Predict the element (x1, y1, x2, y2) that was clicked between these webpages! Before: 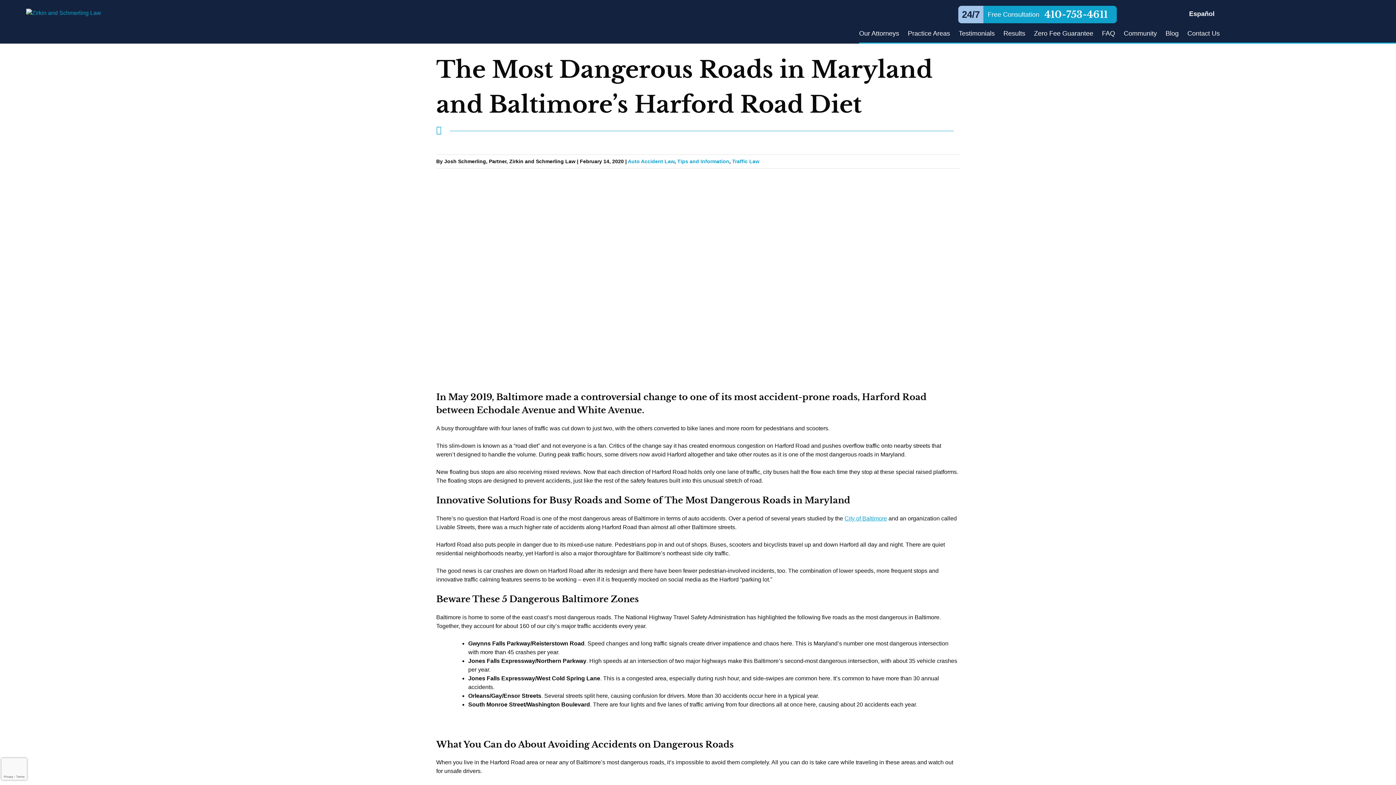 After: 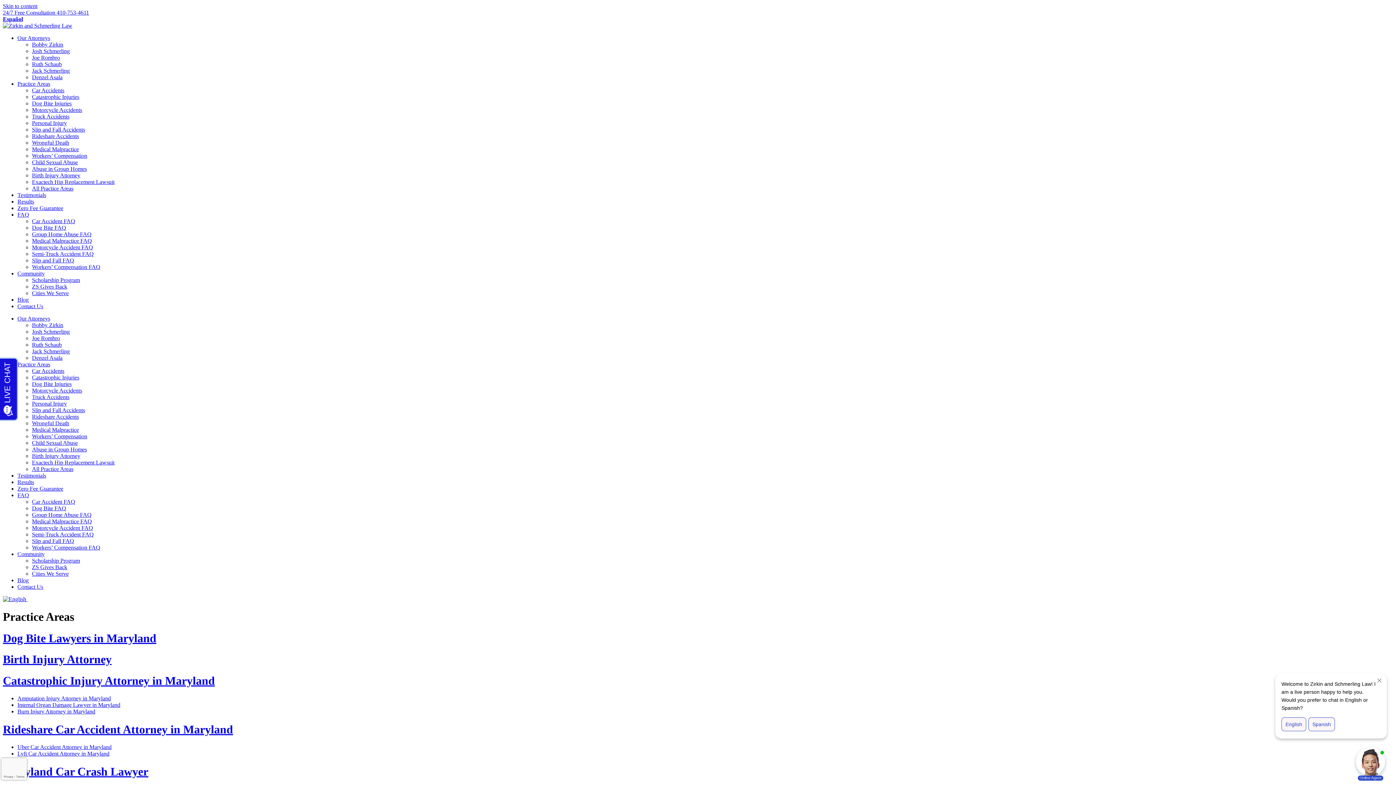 Action: label: Practice Areas bbox: (908, 29, 950, 37)